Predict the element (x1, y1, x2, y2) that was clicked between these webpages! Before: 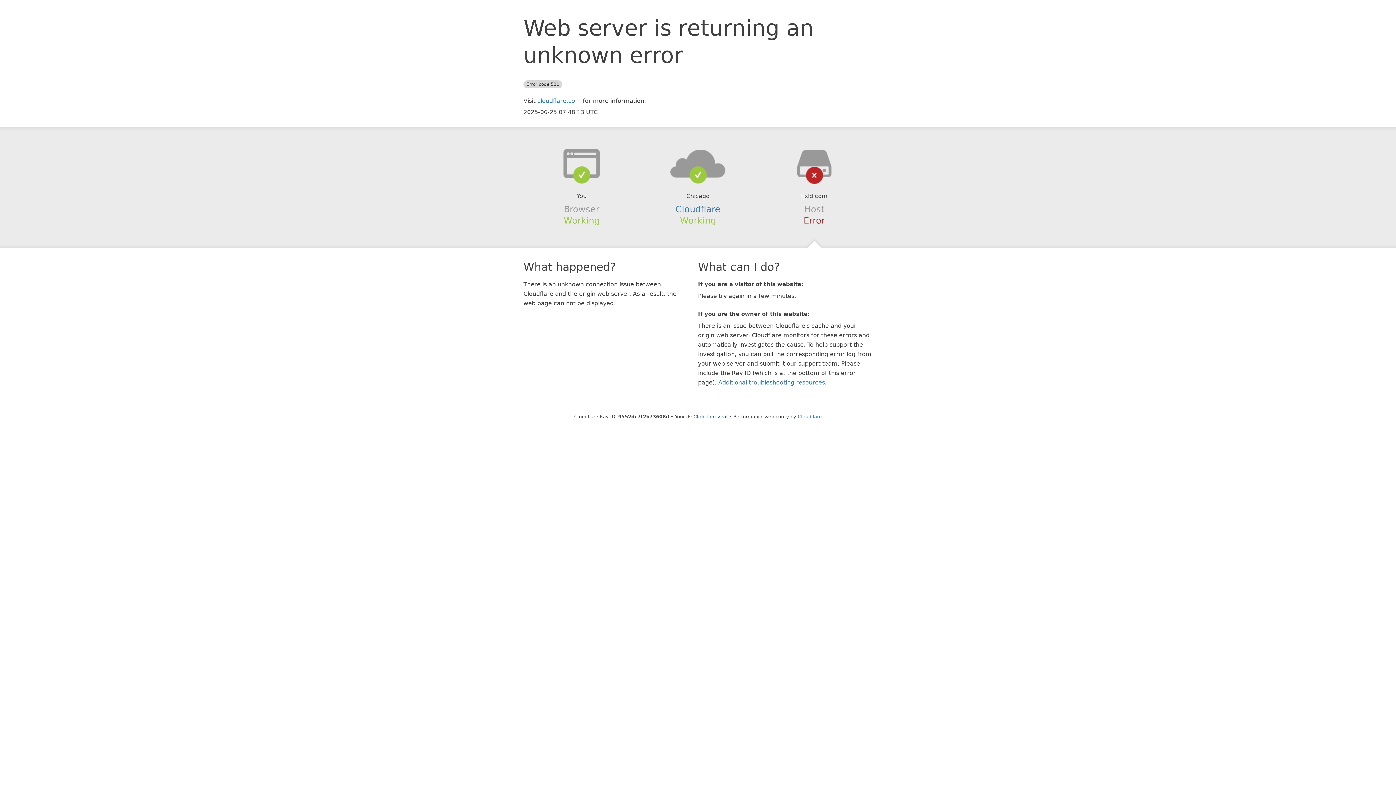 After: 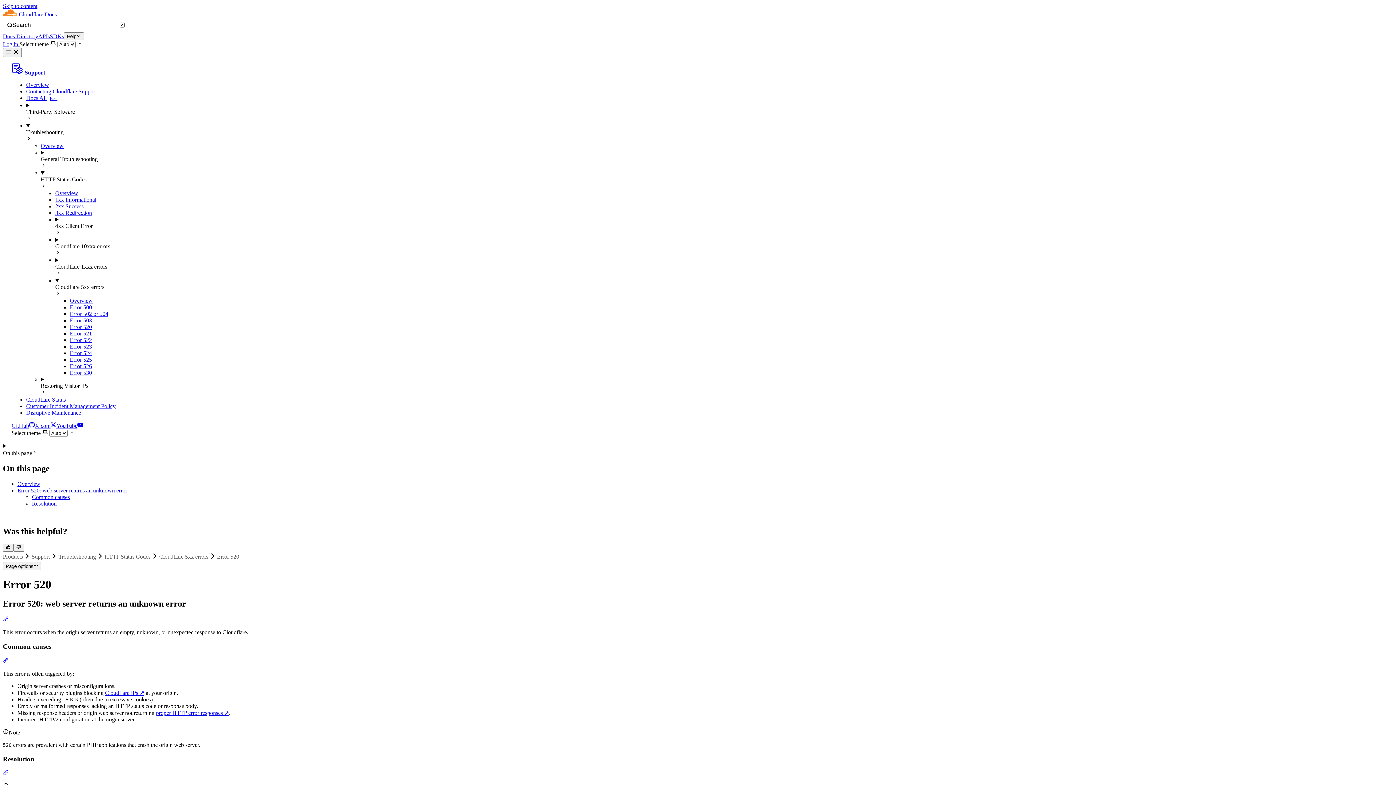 Action: bbox: (718, 379, 825, 386) label: Additional troubleshooting resources